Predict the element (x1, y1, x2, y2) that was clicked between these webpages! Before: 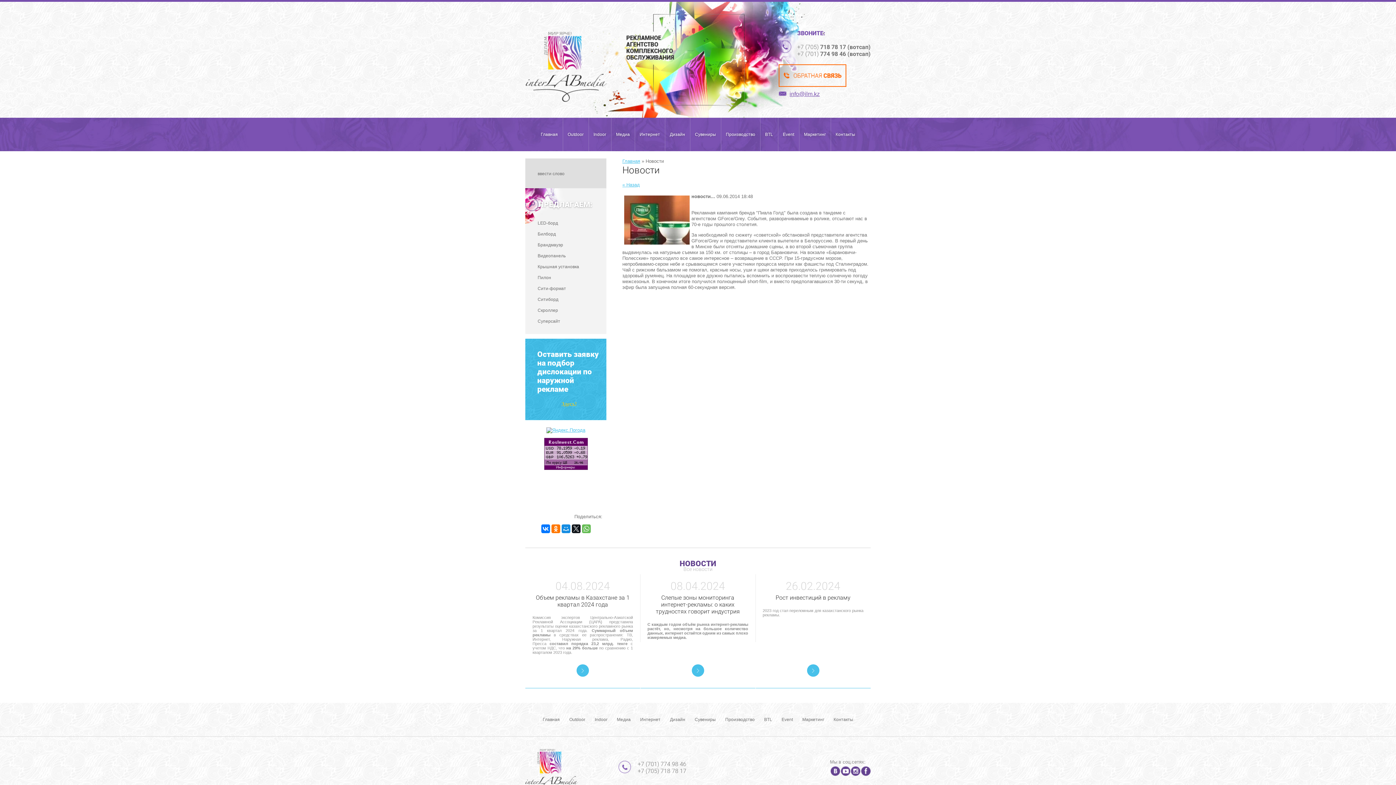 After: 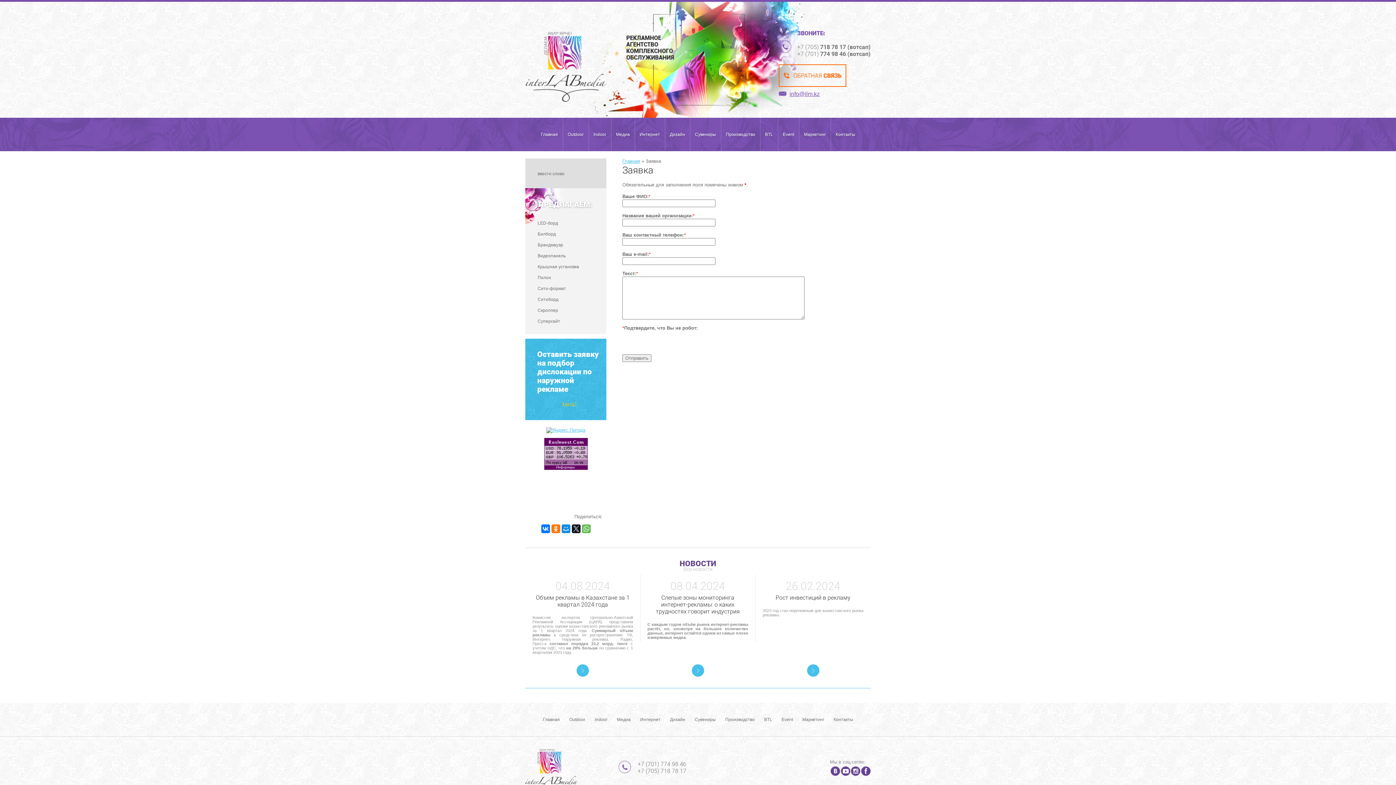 Action: label: Оставить заявку на подбор дислокации по наружной рекламе

Здесь! bbox: (525, 338, 606, 420)